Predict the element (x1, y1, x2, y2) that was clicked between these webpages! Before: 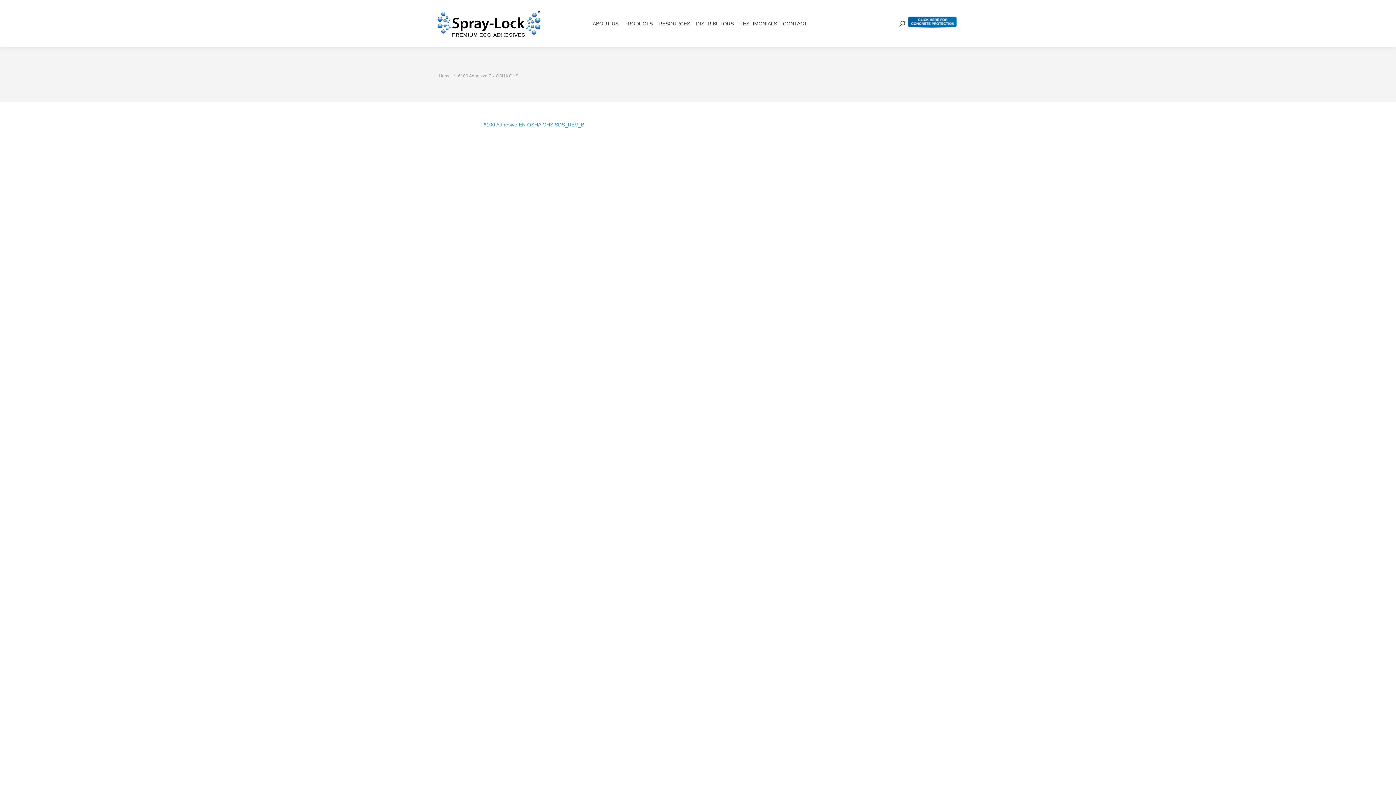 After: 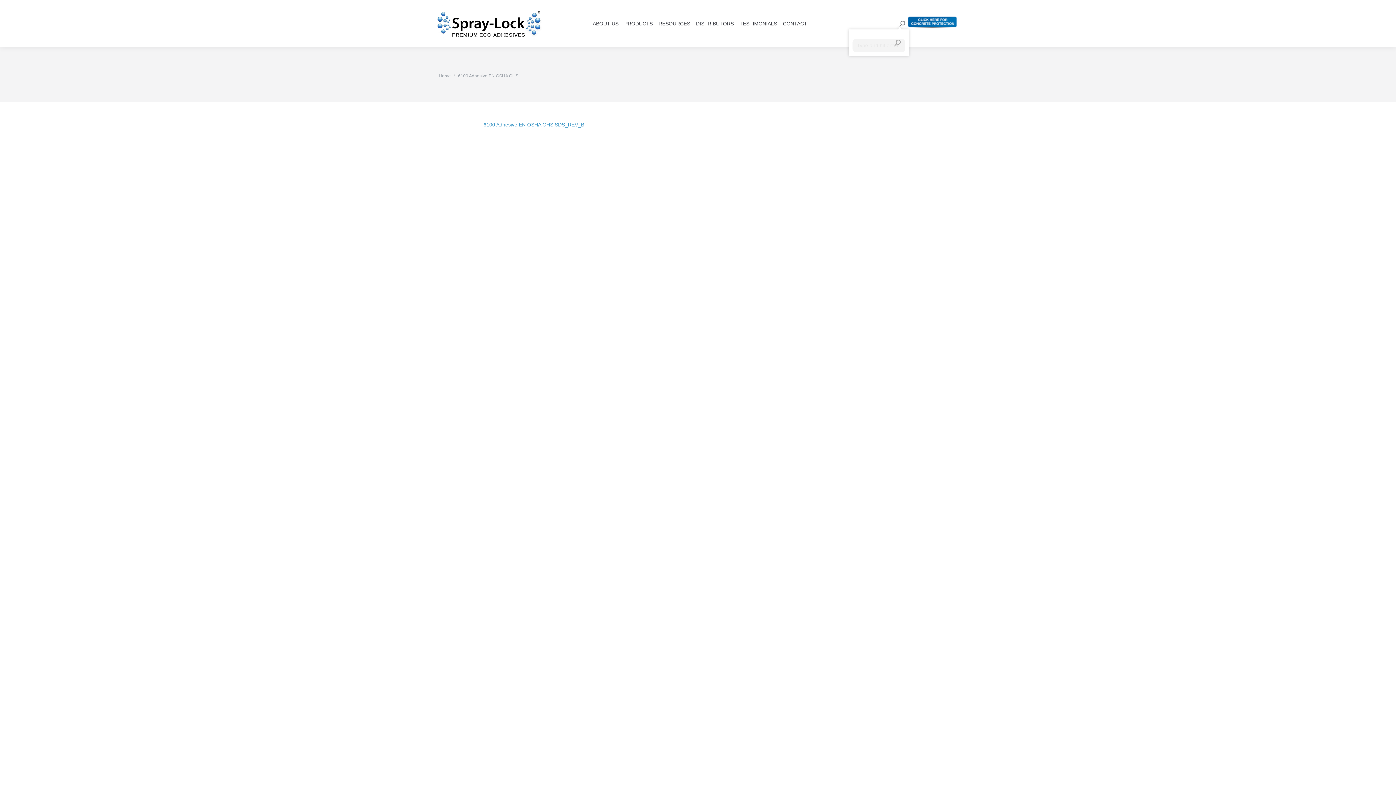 Action: bbox: (899, 20, 905, 26)